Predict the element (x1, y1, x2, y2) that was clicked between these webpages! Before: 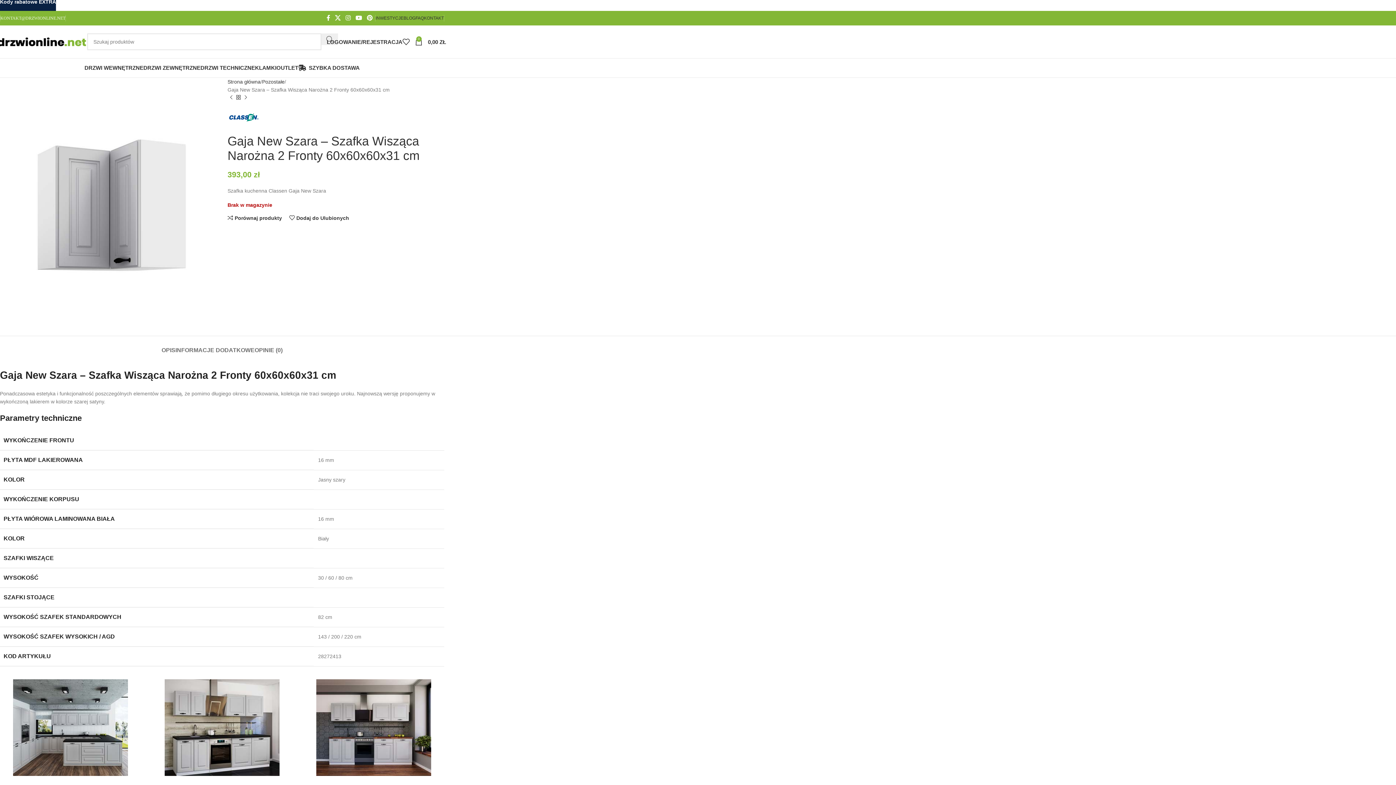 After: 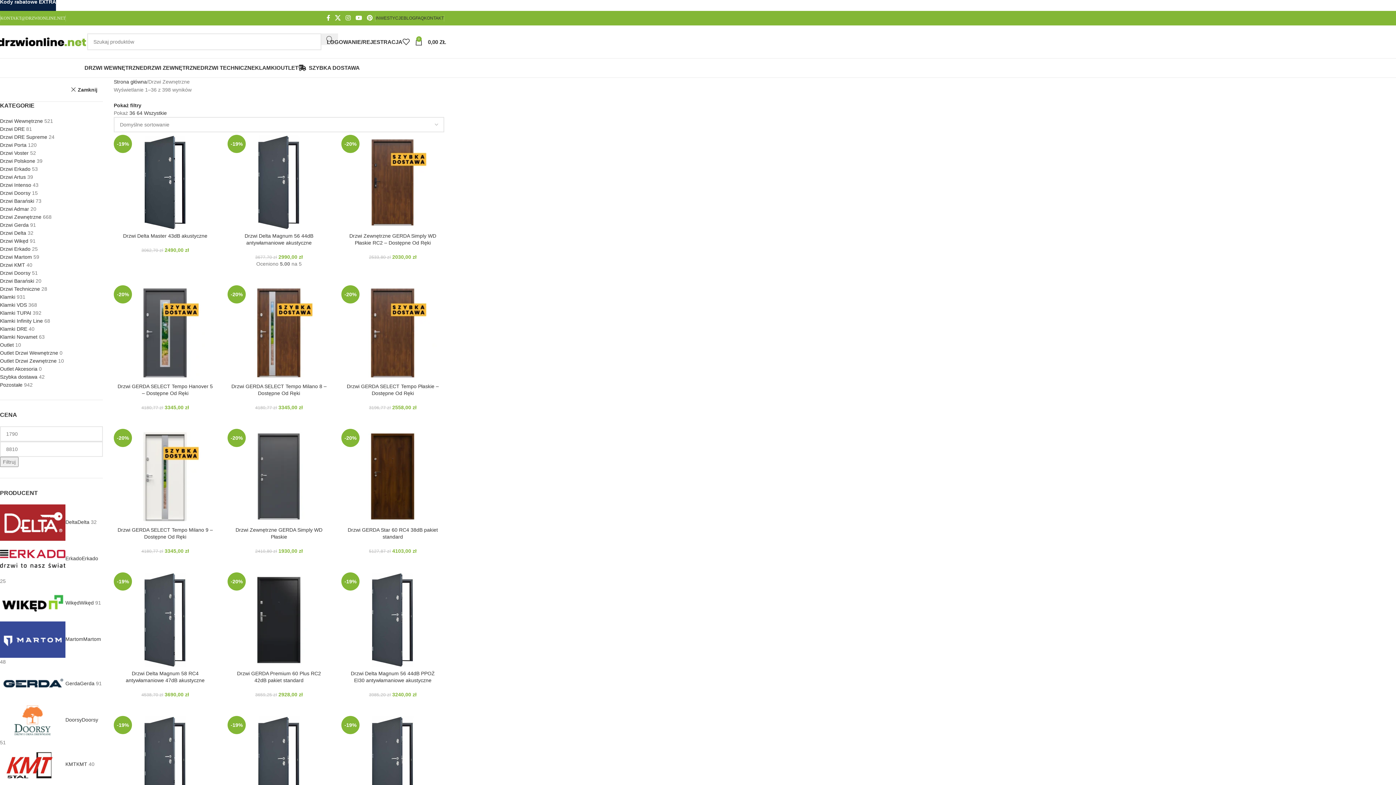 Action: bbox: (143, 60, 200, 75) label: DRZWI ZEWNĘTRZNE